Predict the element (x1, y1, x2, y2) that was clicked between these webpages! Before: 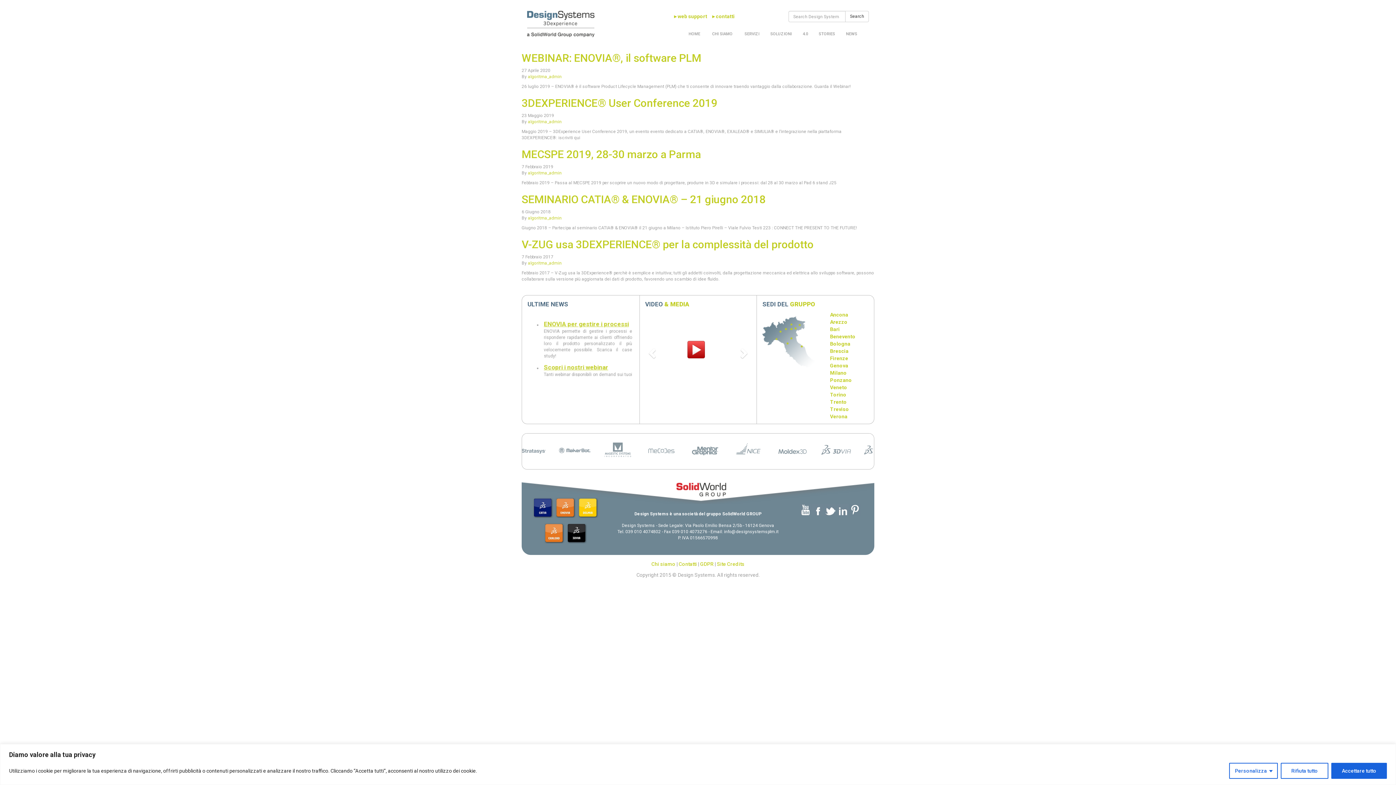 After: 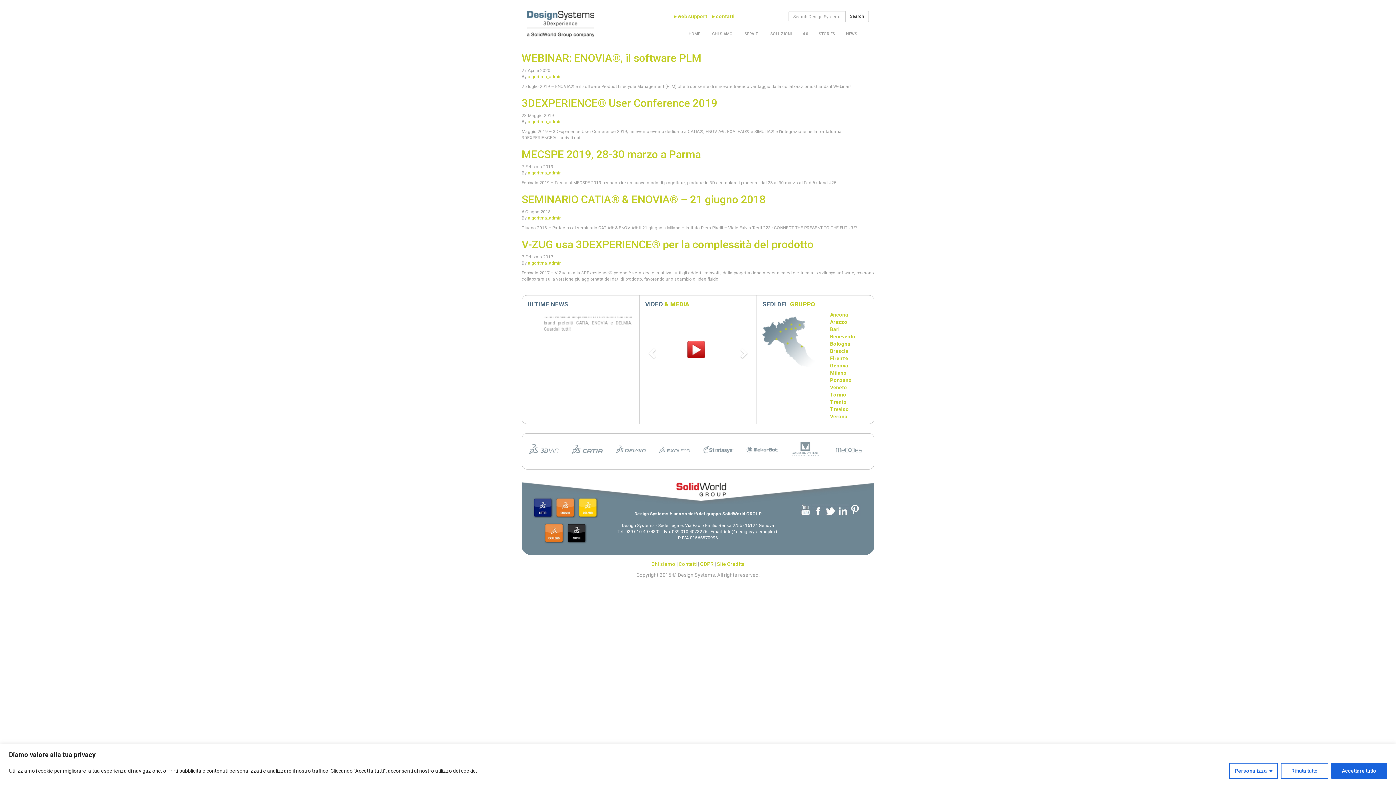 Action: bbox: (535, 433, 571, 470)